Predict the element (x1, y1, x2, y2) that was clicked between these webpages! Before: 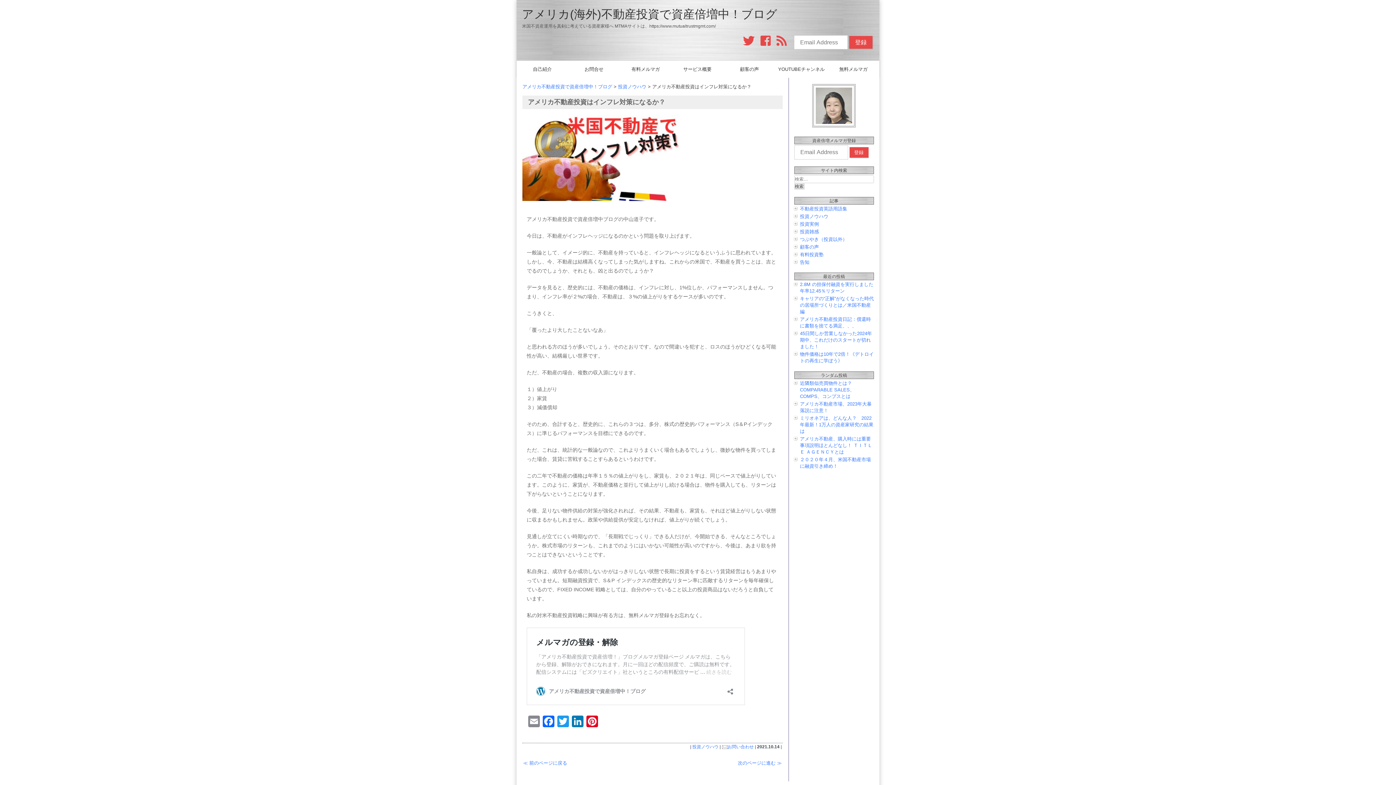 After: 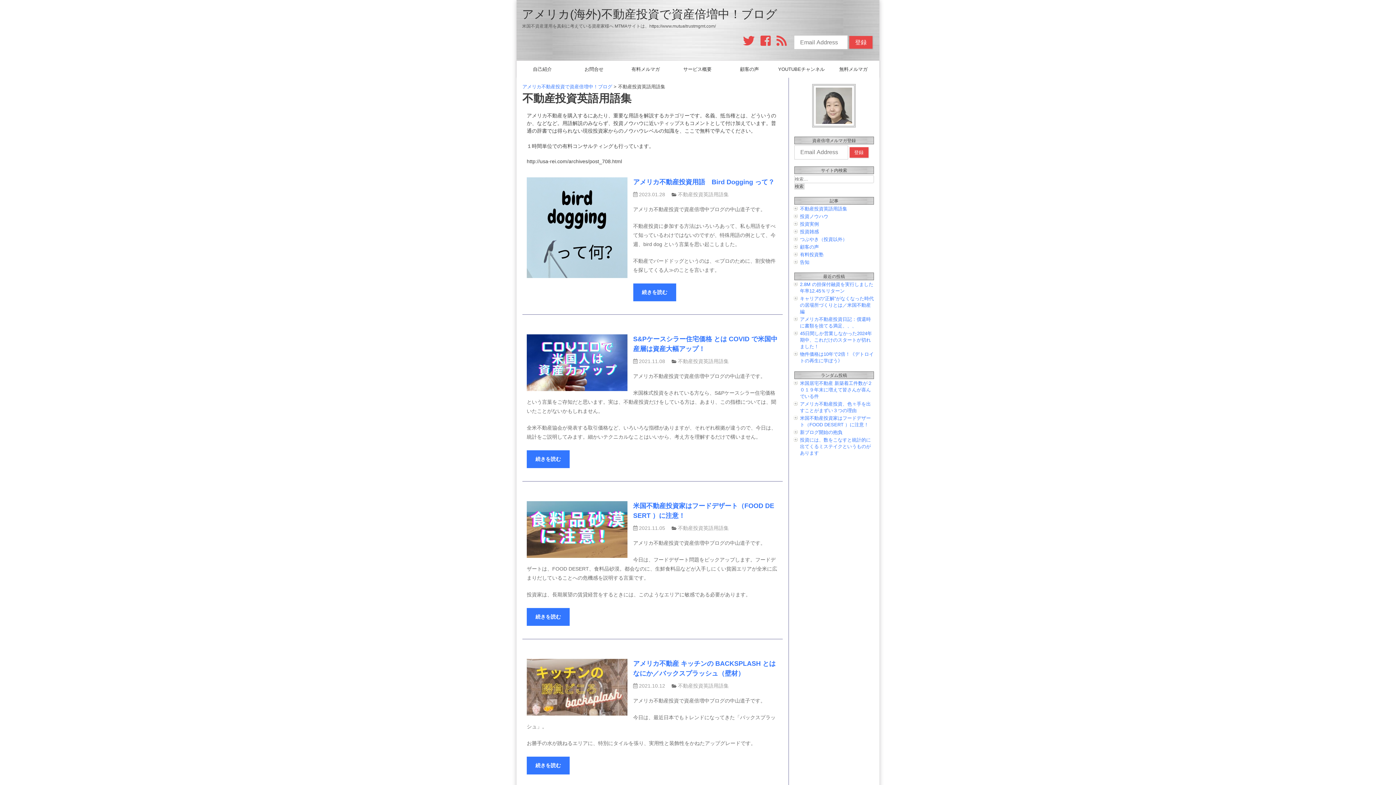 Action: label: 不動産投資英語用語集 bbox: (800, 206, 847, 211)